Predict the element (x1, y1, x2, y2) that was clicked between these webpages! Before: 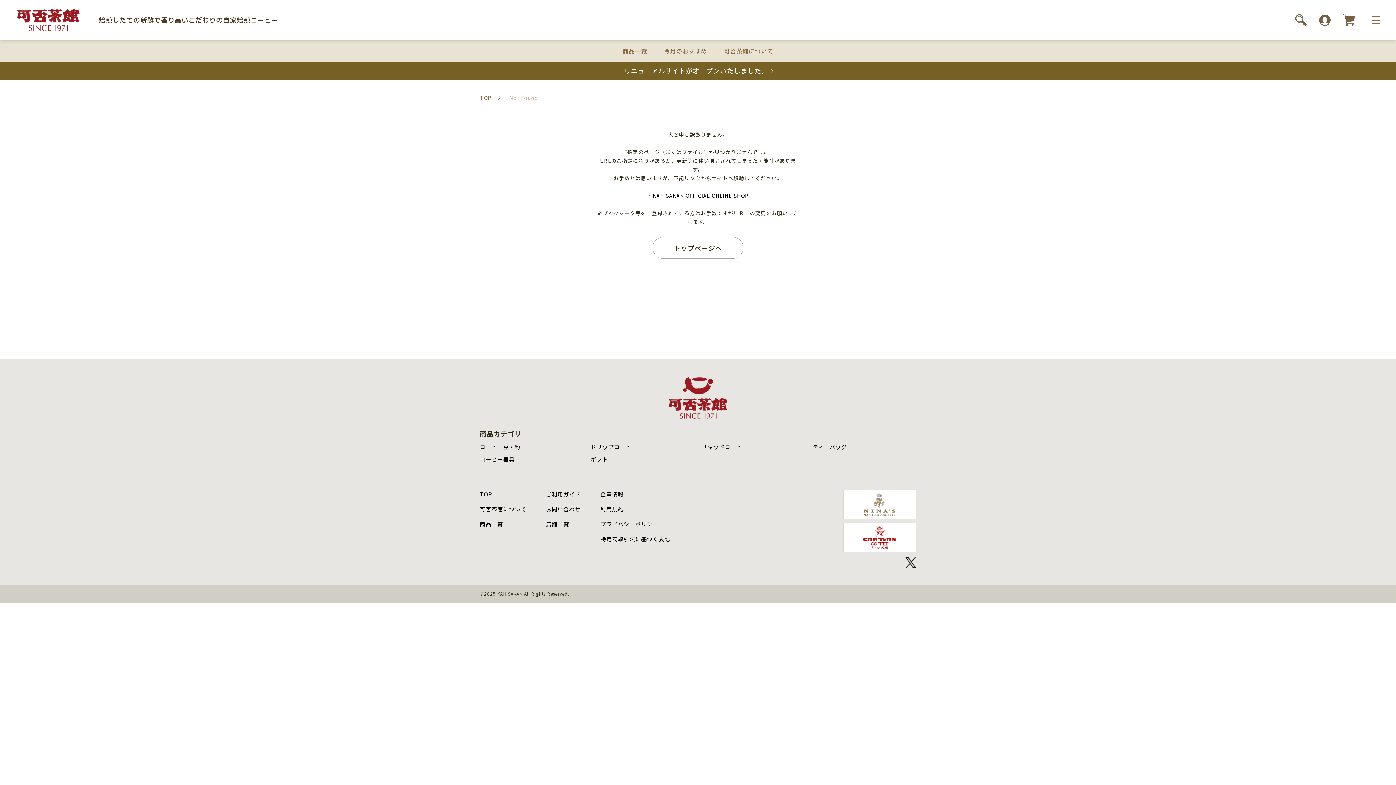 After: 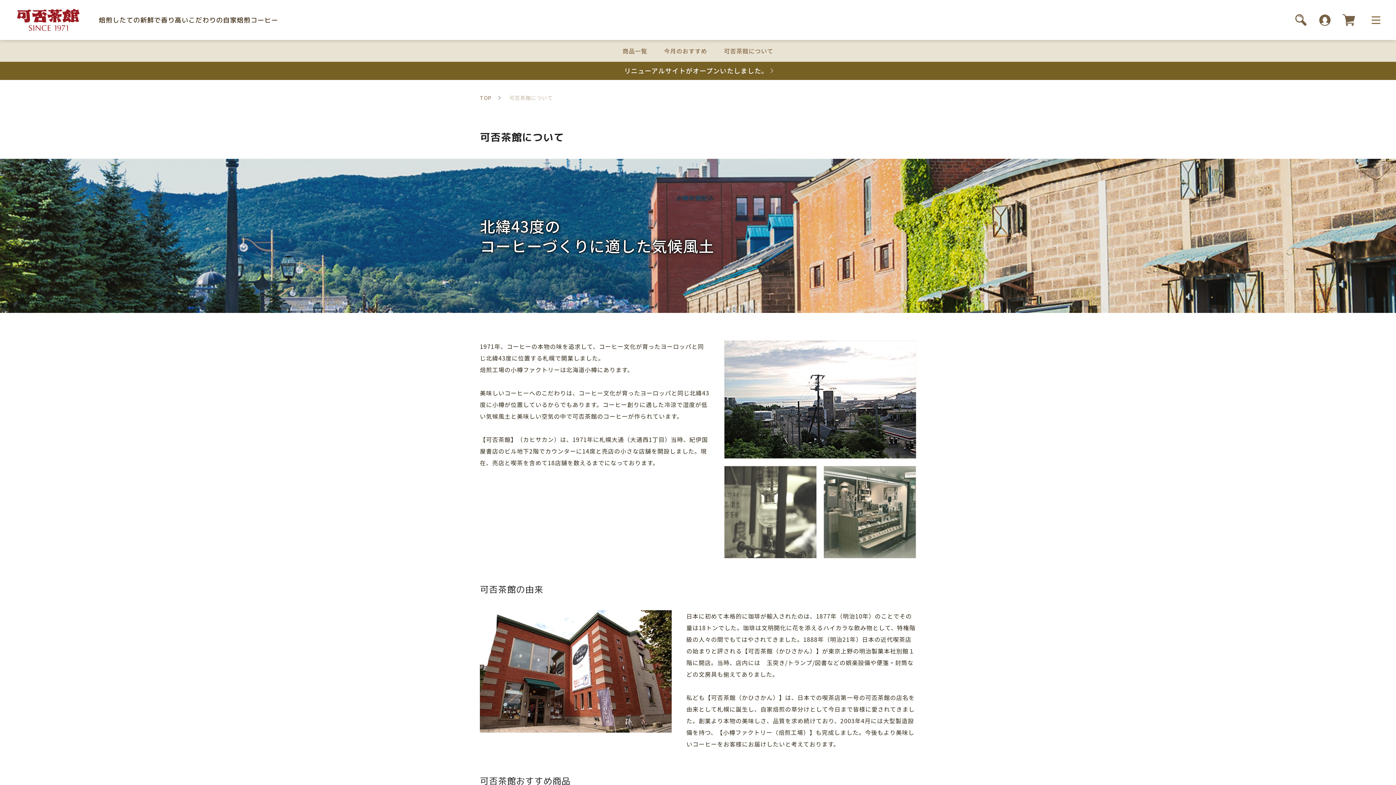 Action: bbox: (715, 47, 781, 54) label: 可否茶館について